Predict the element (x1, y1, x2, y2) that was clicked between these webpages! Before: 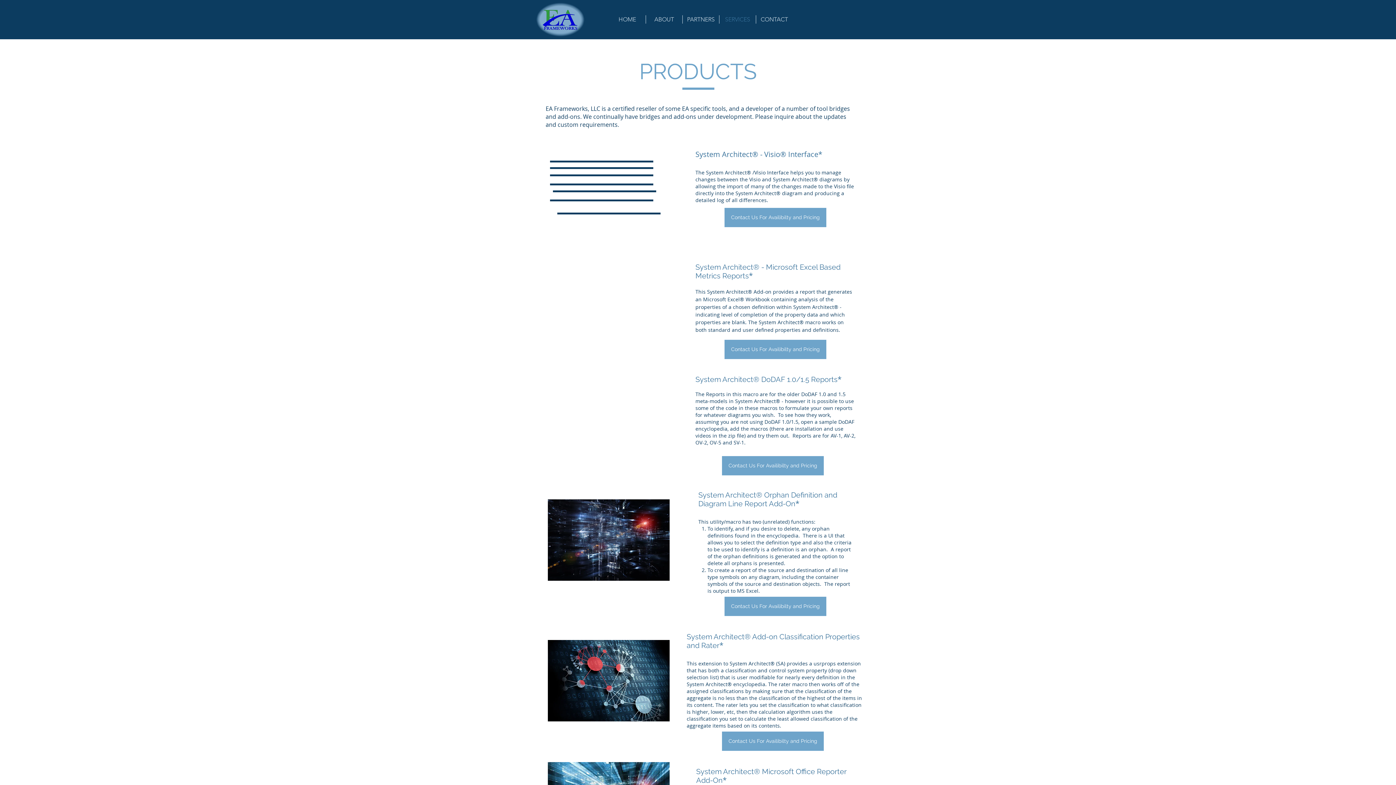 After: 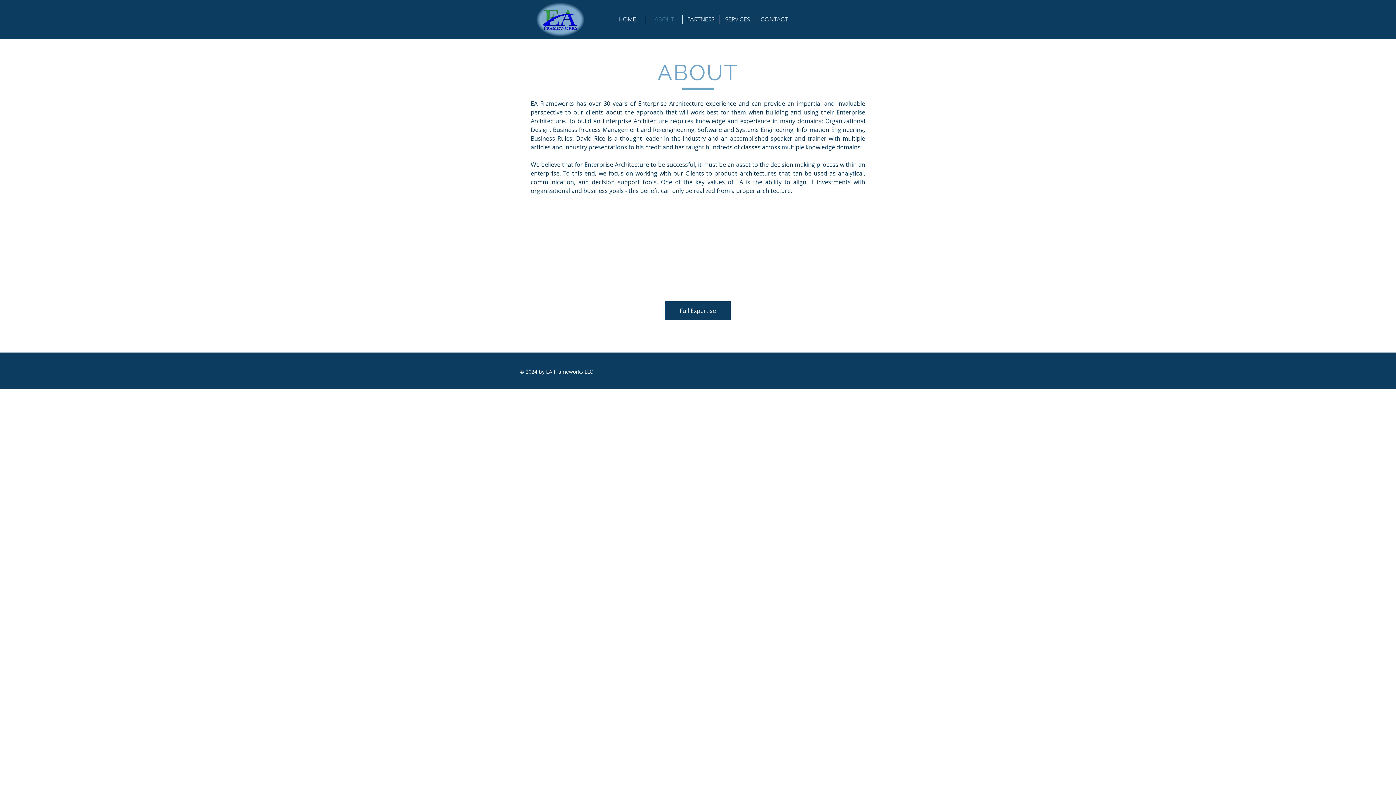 Action: label: ABOUT bbox: (646, 15, 682, 23)